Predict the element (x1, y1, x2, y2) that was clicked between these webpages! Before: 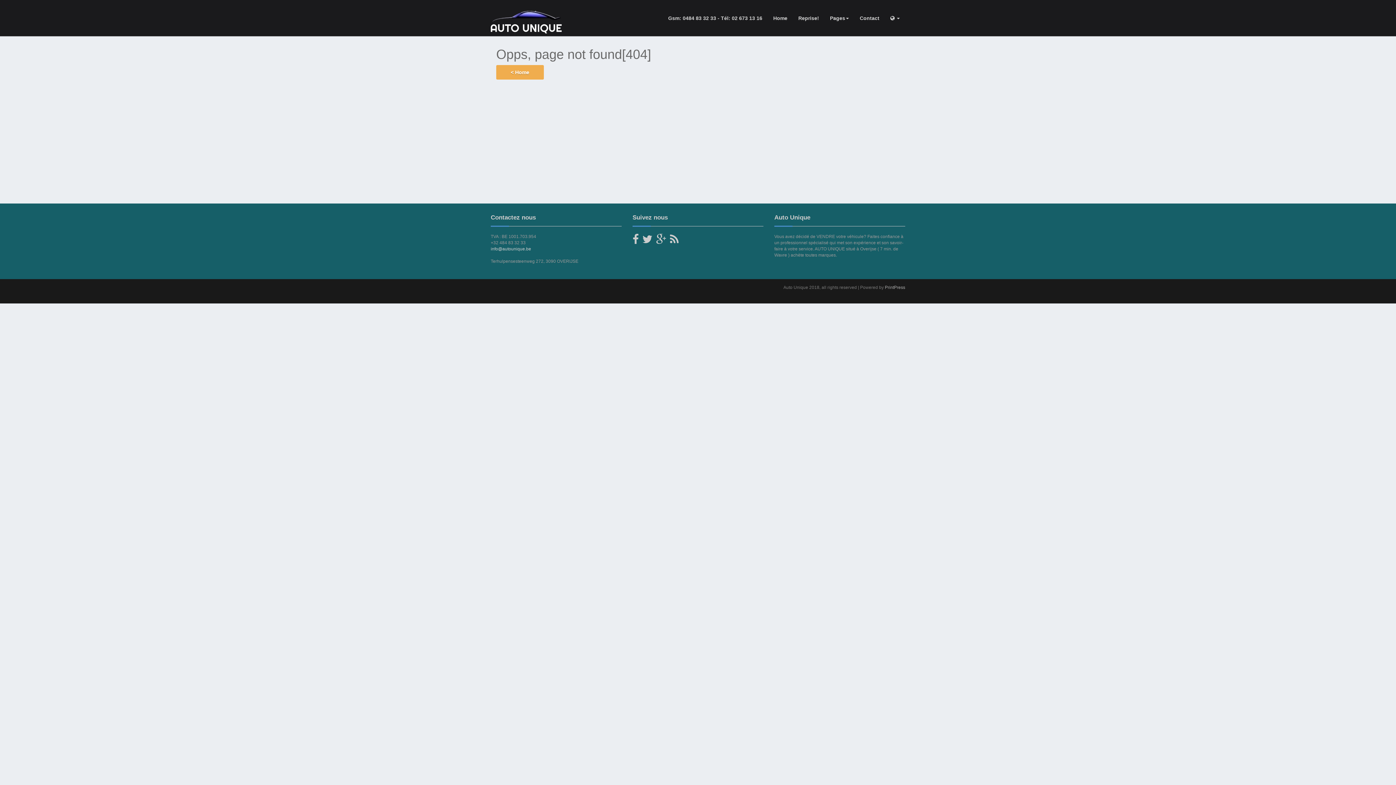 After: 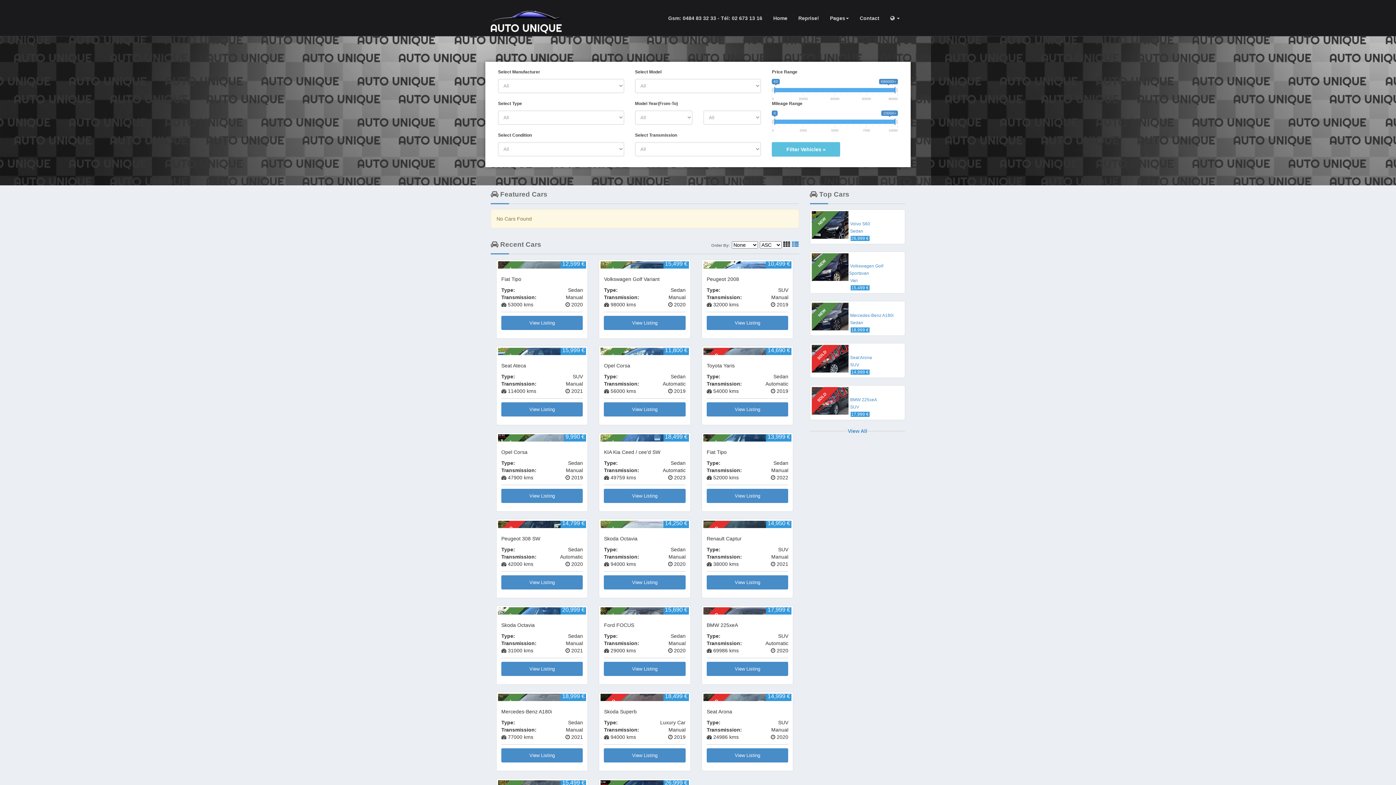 Action: bbox: (768, 9, 793, 27) label: Home